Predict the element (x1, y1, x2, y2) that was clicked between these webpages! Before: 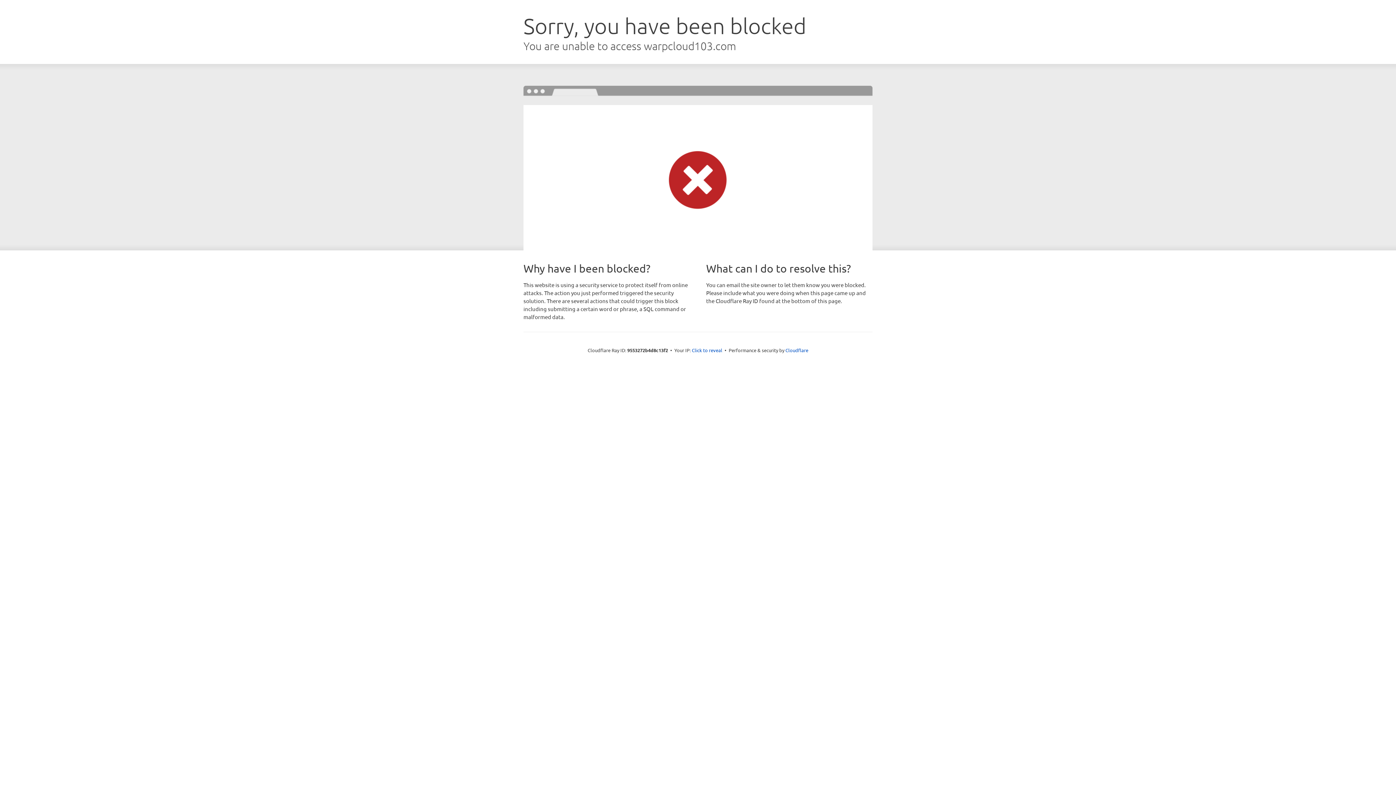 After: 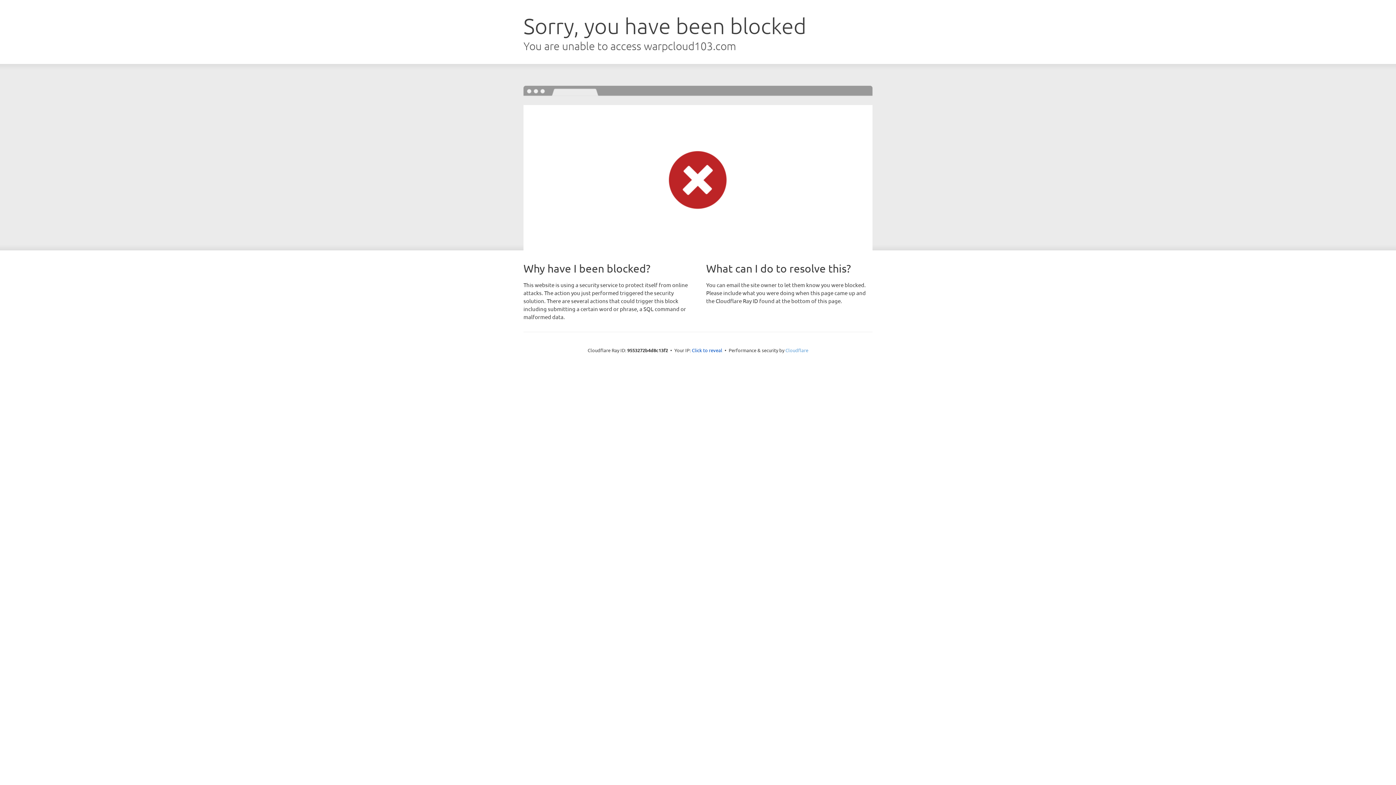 Action: bbox: (785, 347, 808, 353) label: Cloudflare